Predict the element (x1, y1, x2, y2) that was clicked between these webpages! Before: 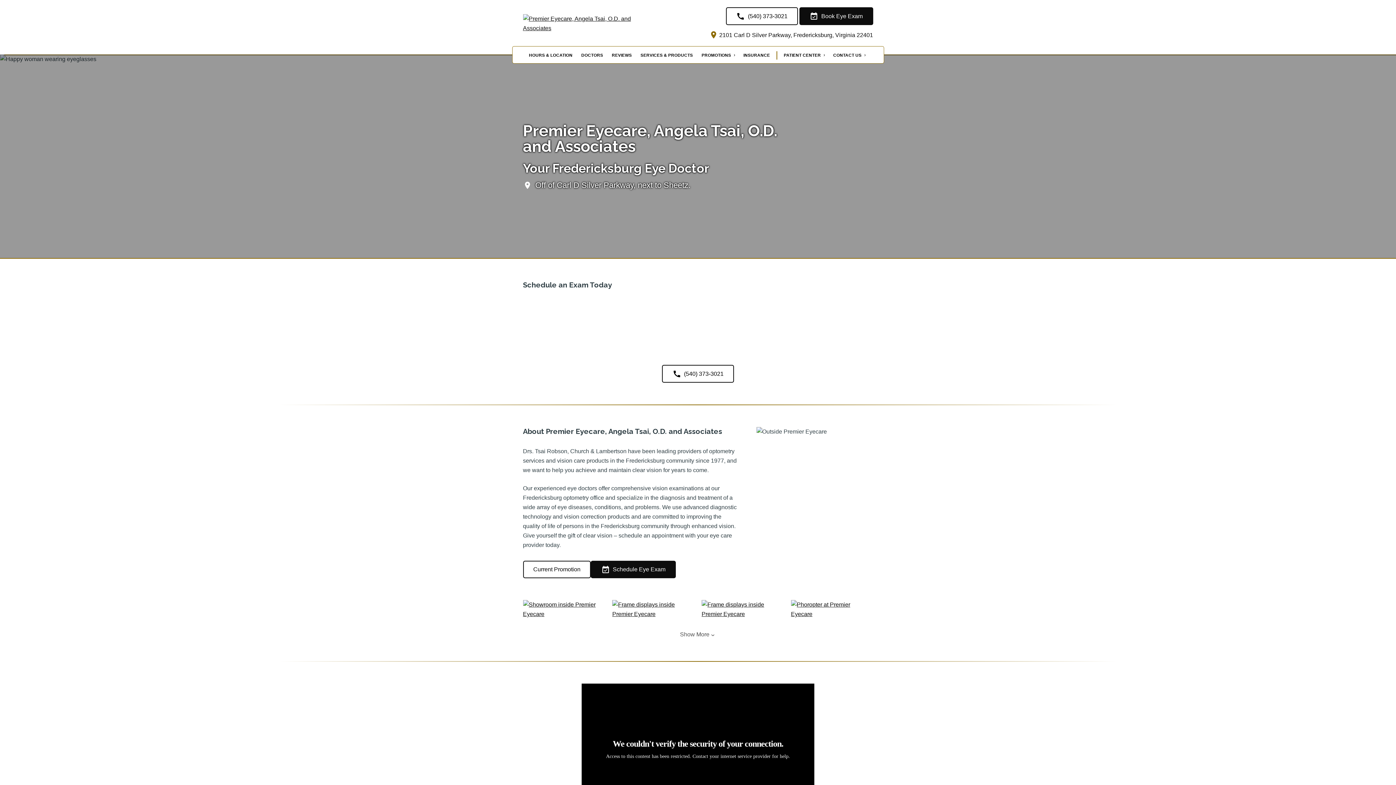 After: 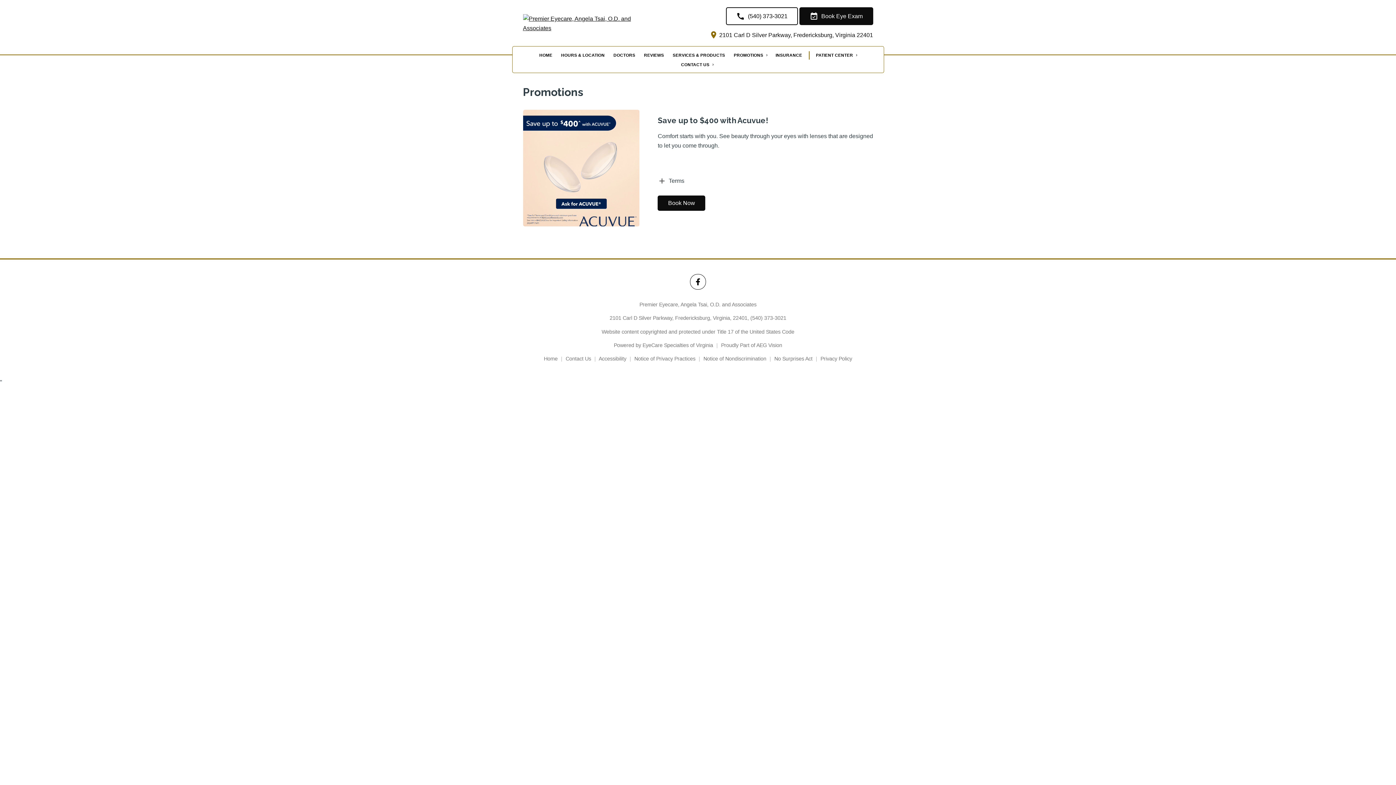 Action: label: Current Promotion bbox: (523, 560, 591, 578)